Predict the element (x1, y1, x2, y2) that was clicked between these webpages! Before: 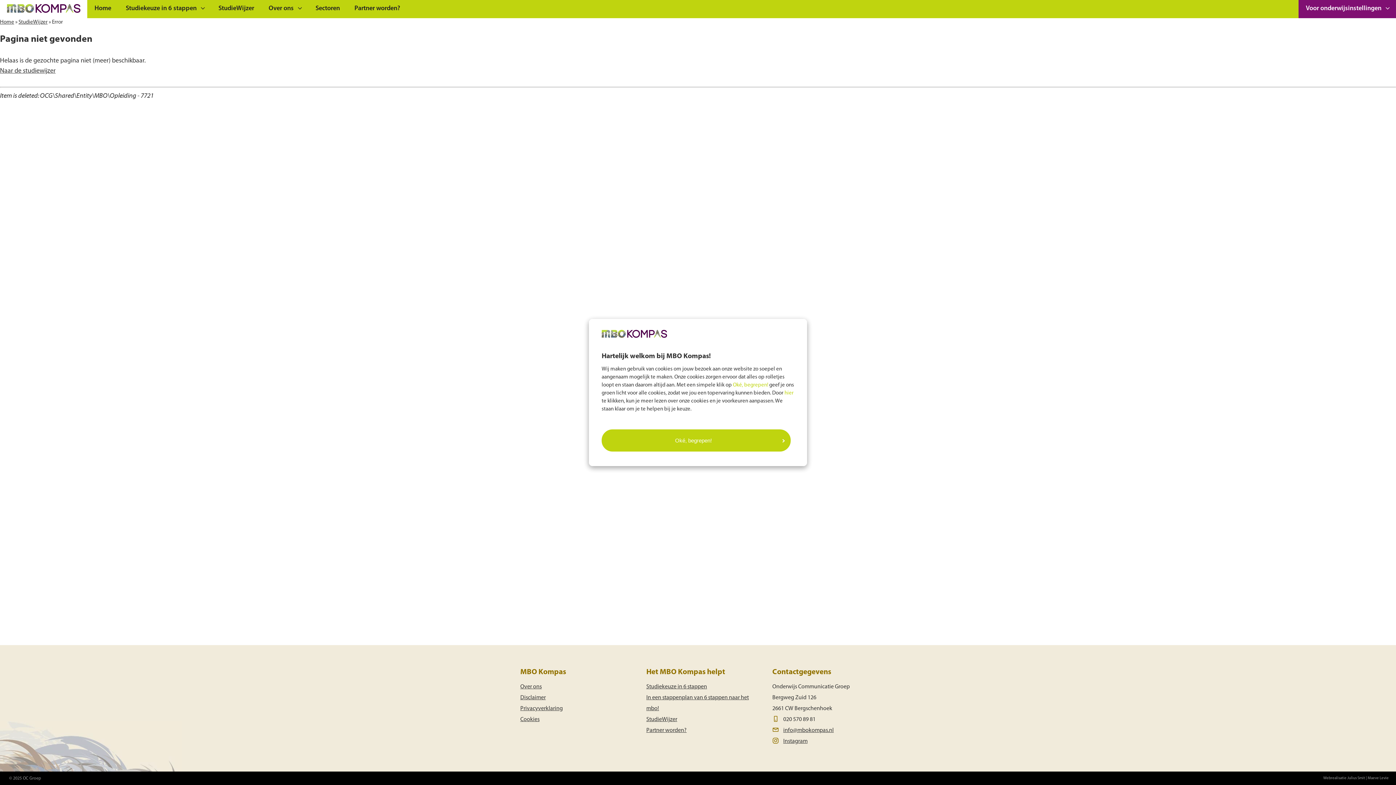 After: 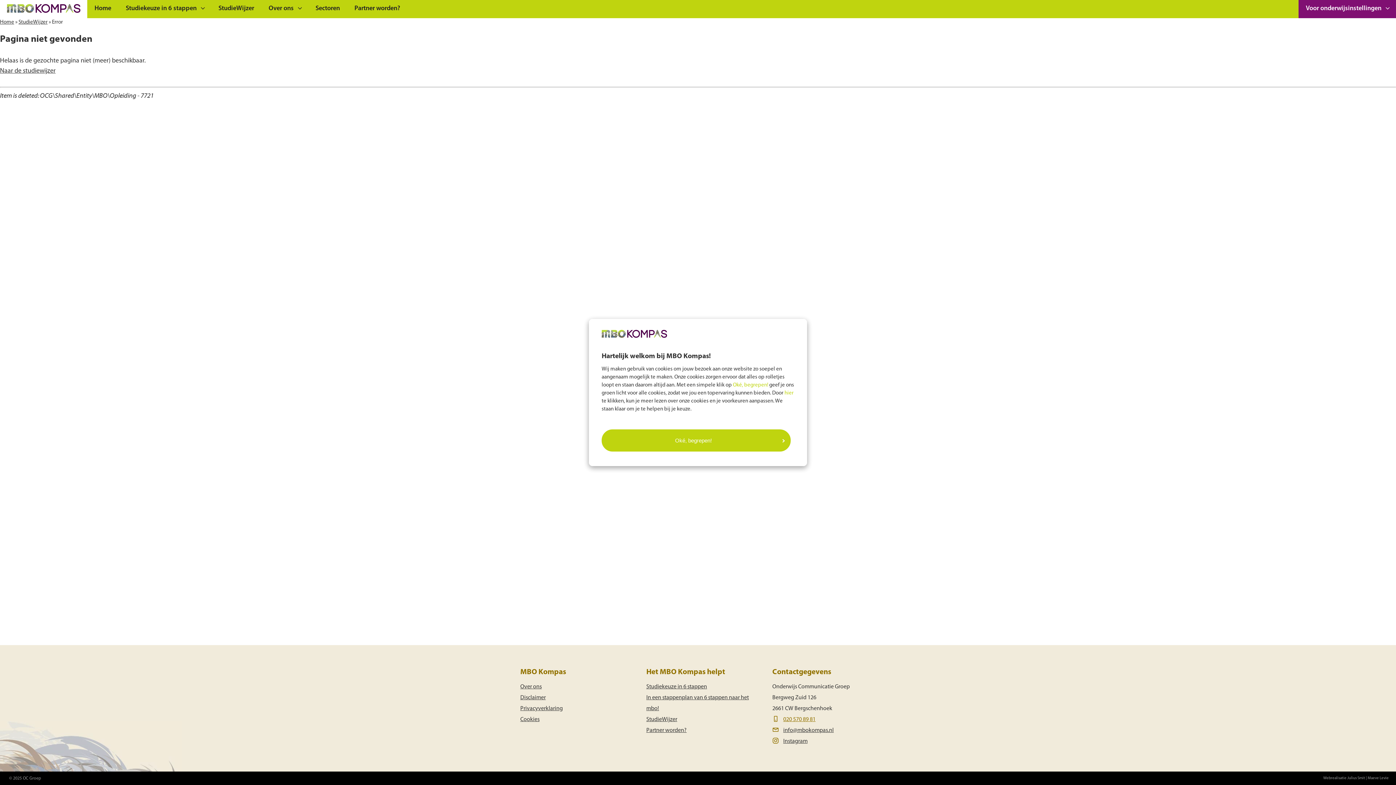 Action: label: 020 570 89 81 bbox: (783, 717, 815, 722)